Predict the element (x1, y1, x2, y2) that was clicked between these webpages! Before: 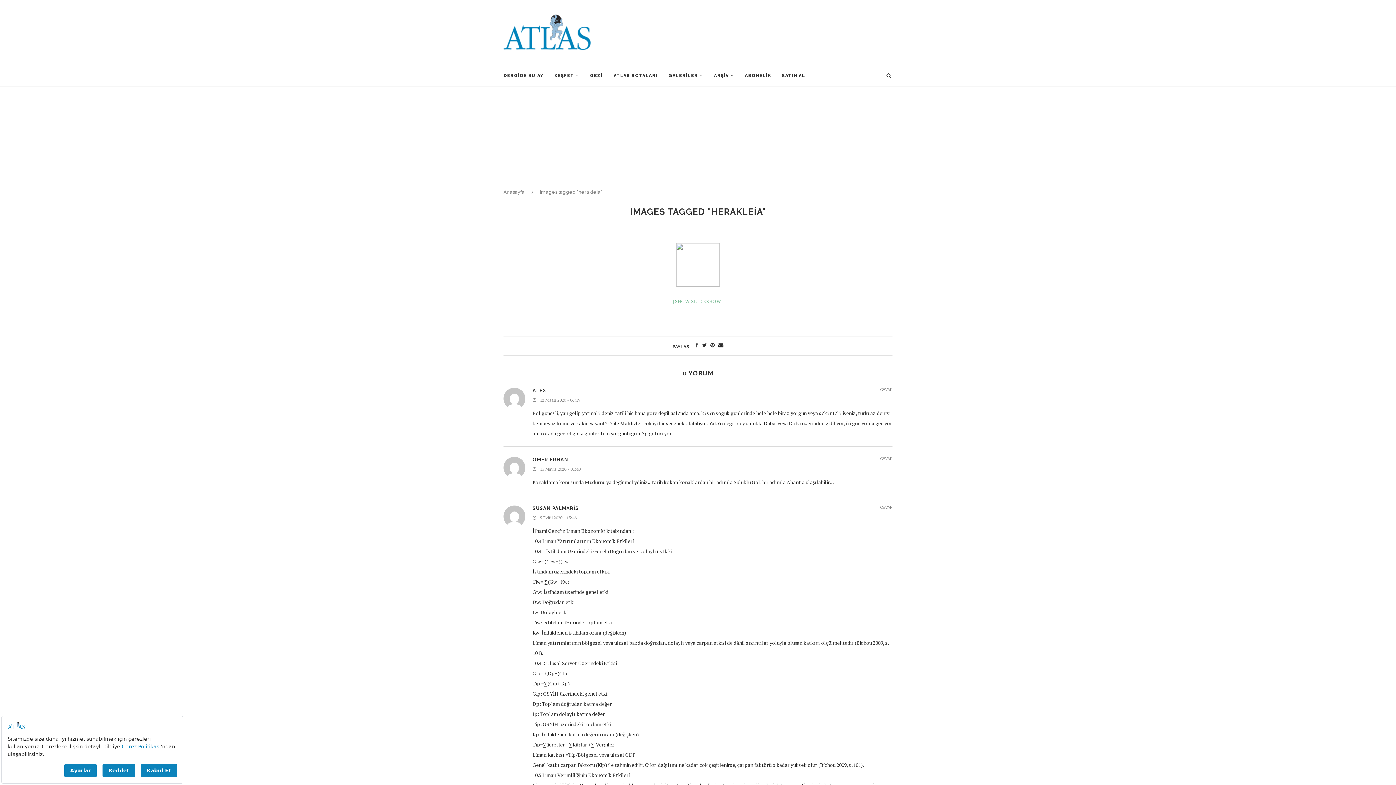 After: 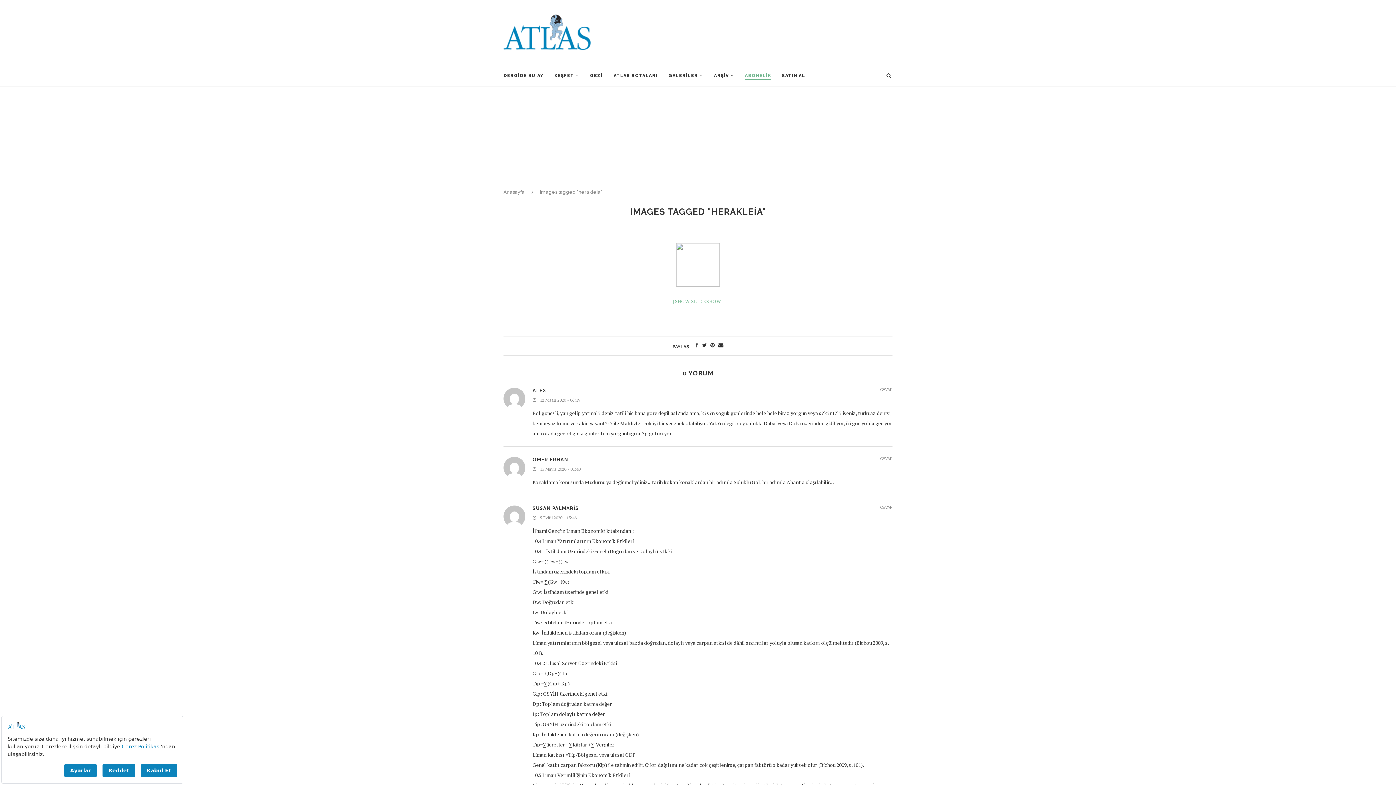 Action: label: ABONELİK bbox: (745, 65, 771, 86)